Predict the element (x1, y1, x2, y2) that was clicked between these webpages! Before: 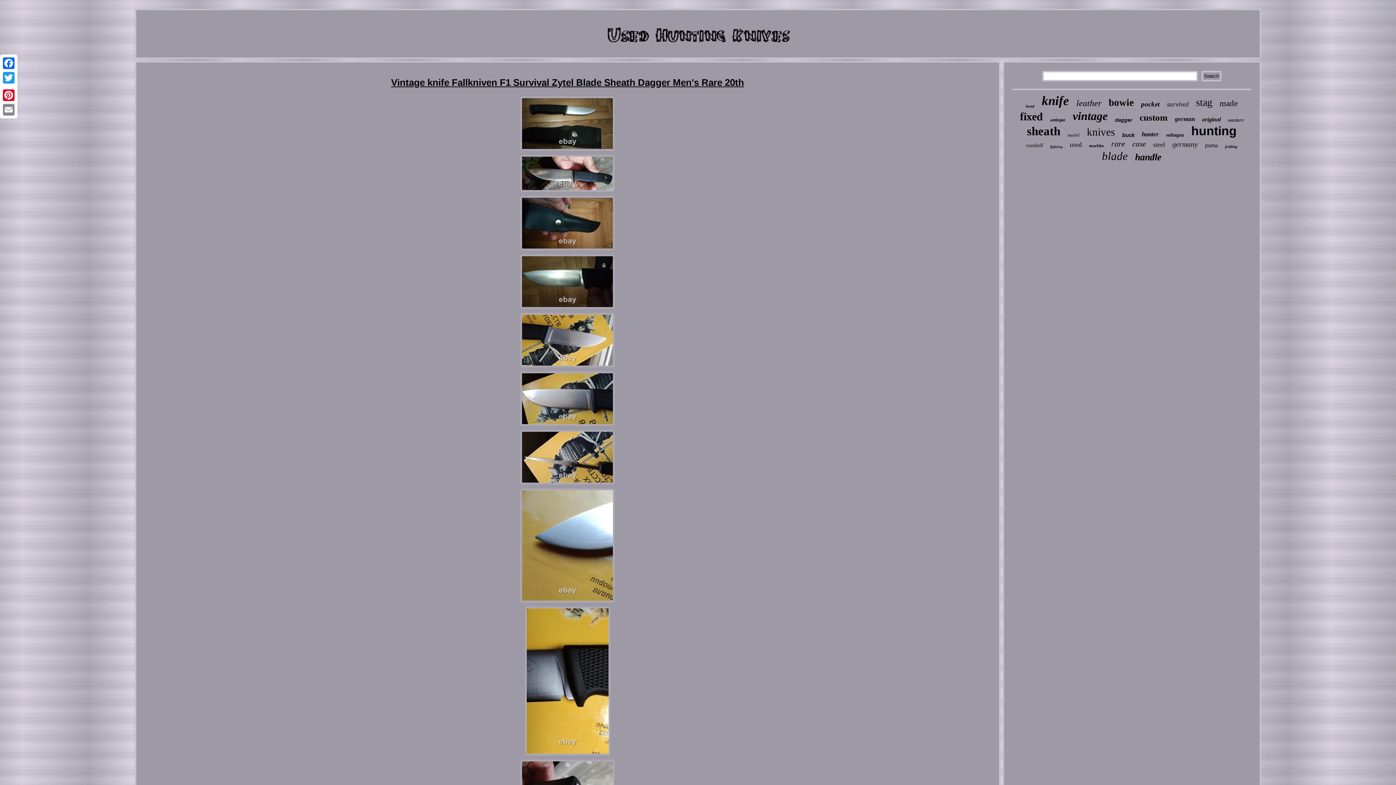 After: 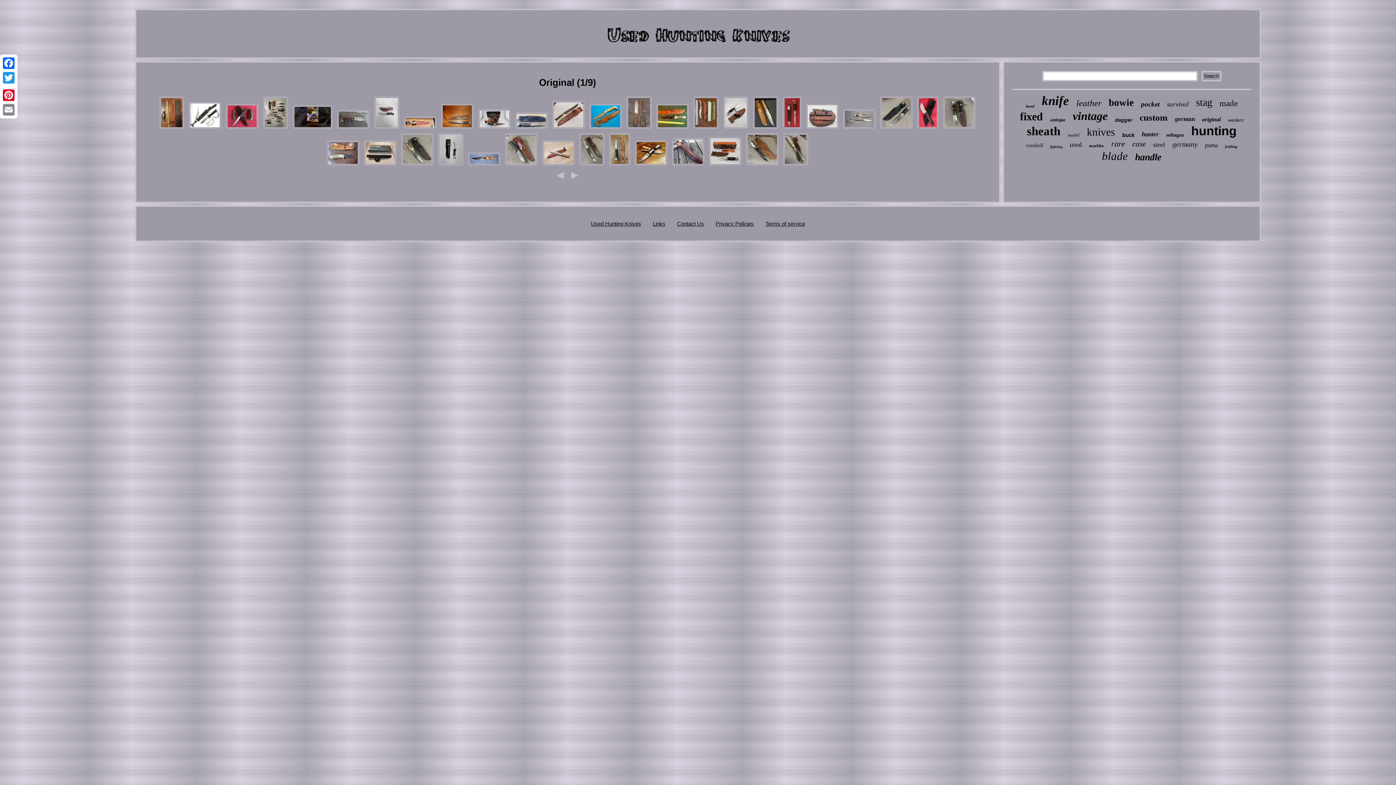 Action: label: original bbox: (1202, 116, 1221, 122)